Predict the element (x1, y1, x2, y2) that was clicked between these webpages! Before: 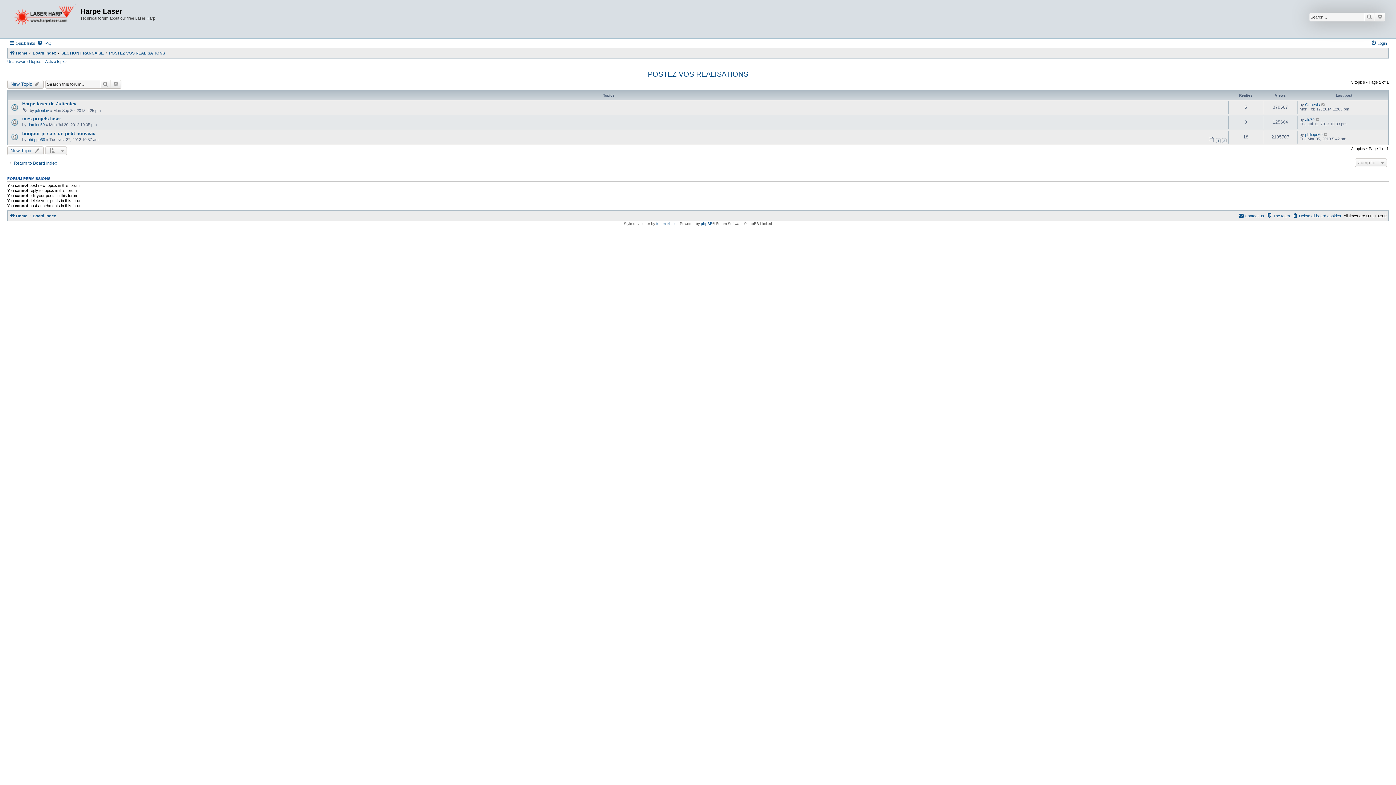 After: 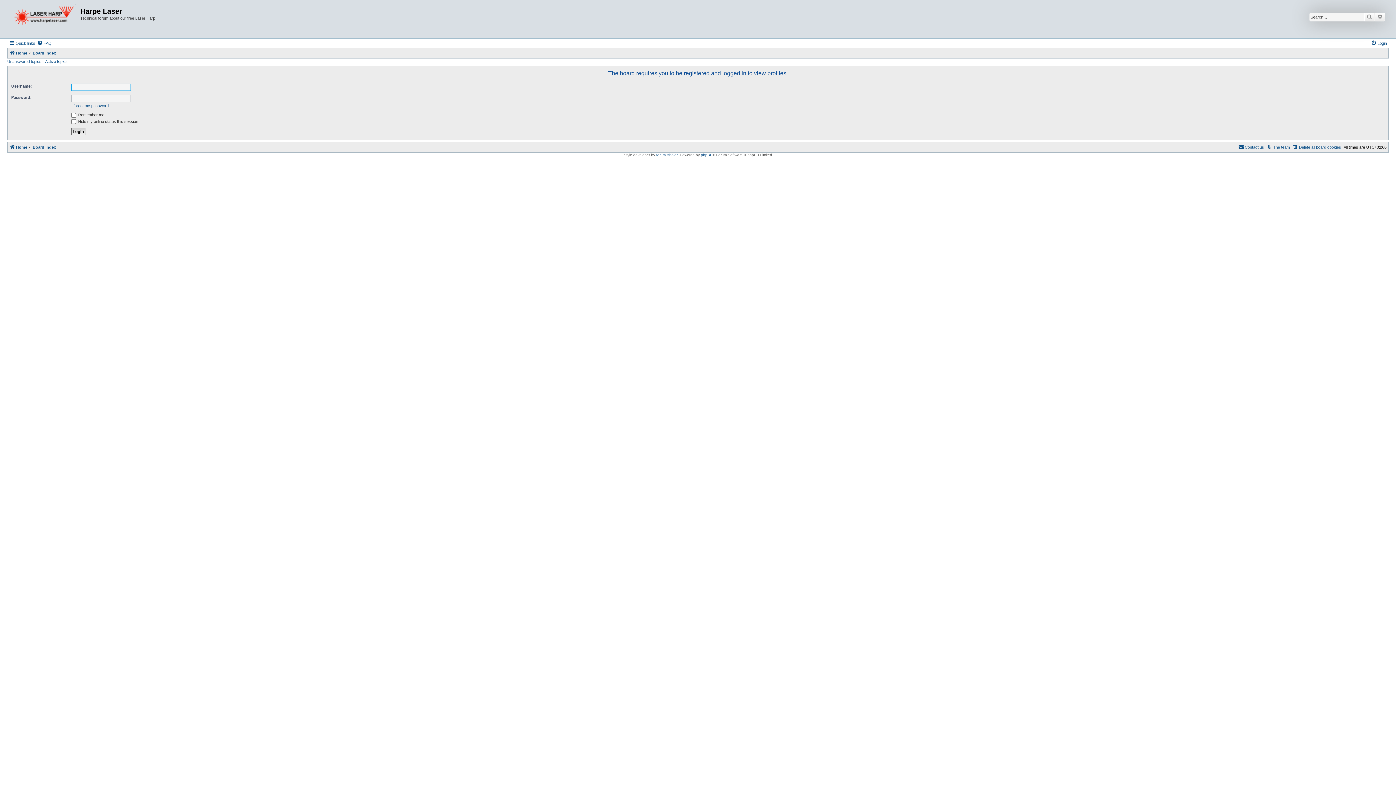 Action: label: damien59 bbox: (27, 122, 44, 127)